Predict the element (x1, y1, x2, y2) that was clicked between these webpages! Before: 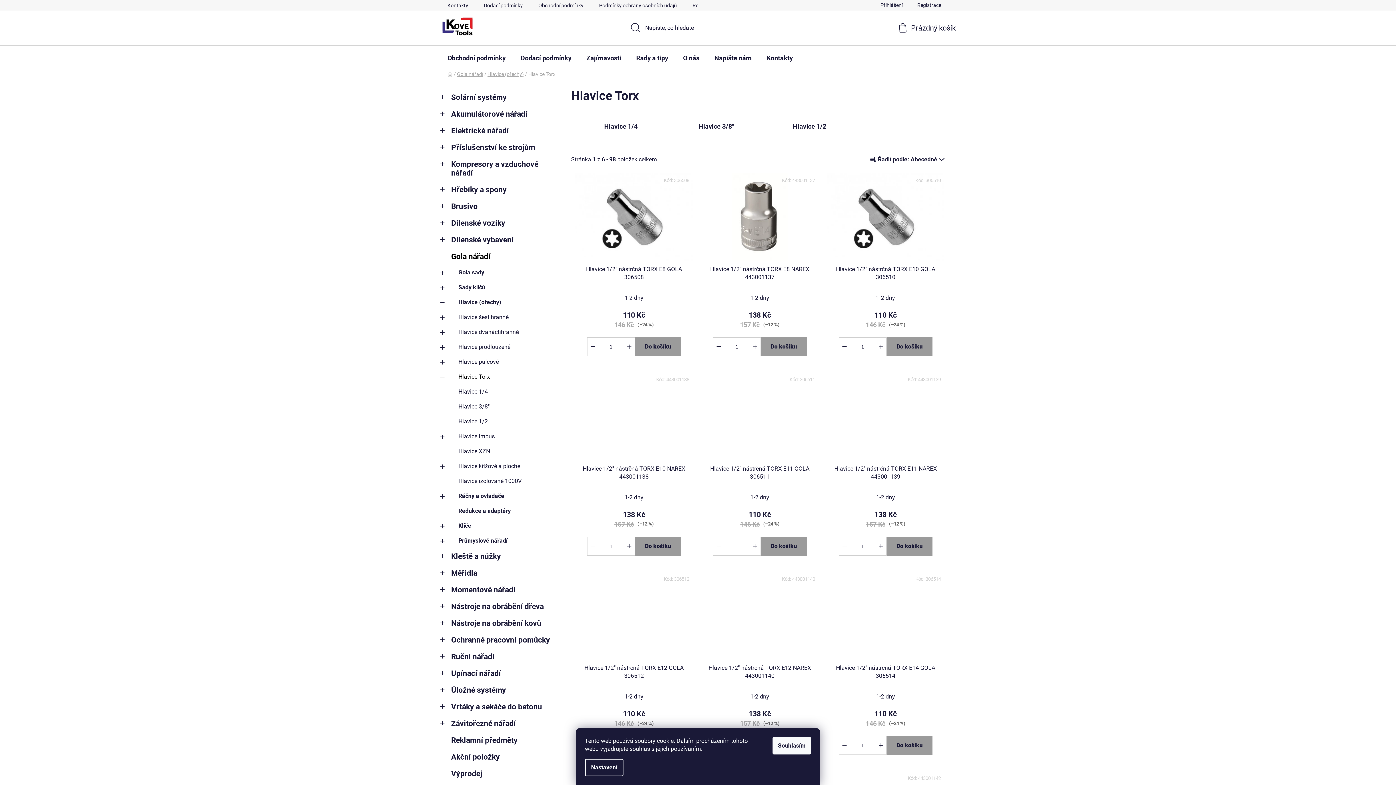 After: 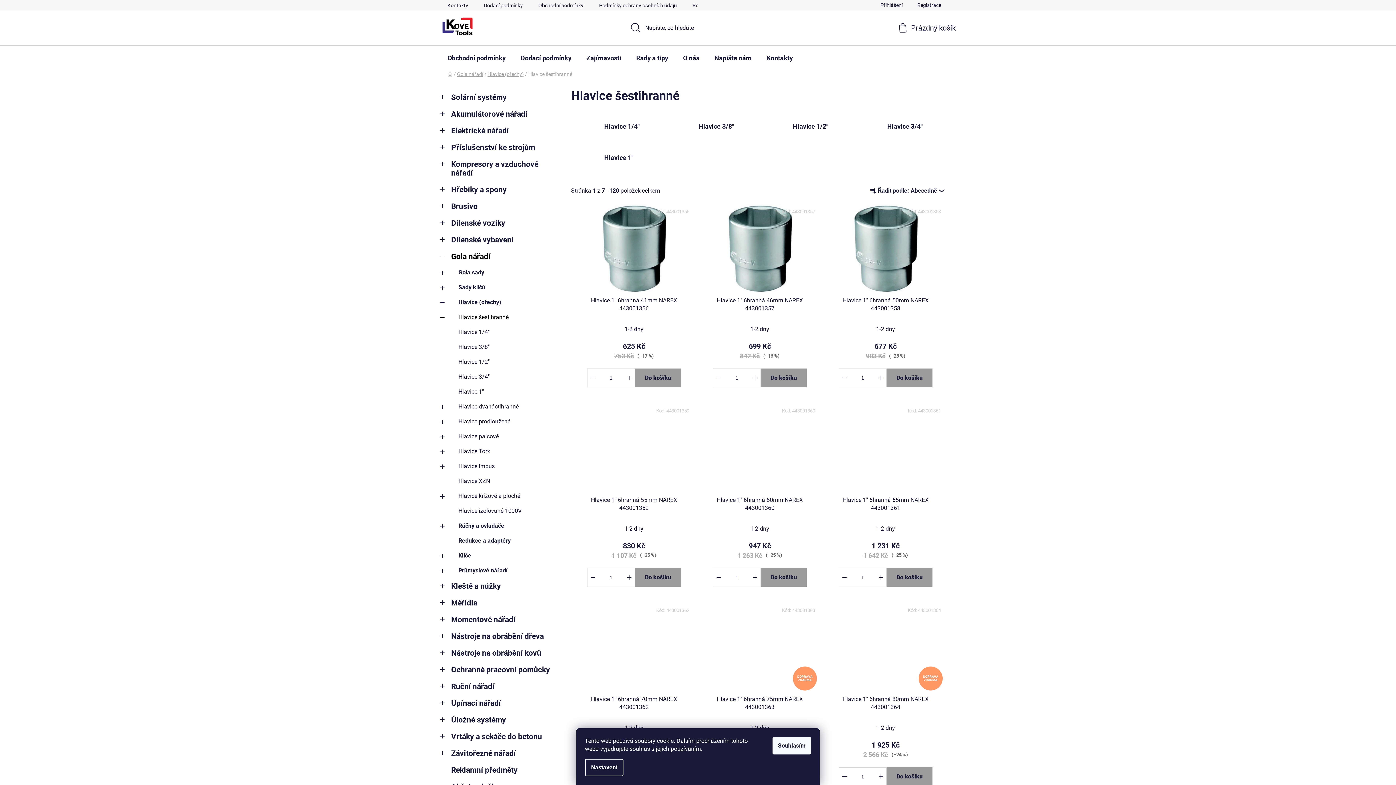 Action: label: Hlavice šestihranné
  bbox: (440, 309, 556, 324)